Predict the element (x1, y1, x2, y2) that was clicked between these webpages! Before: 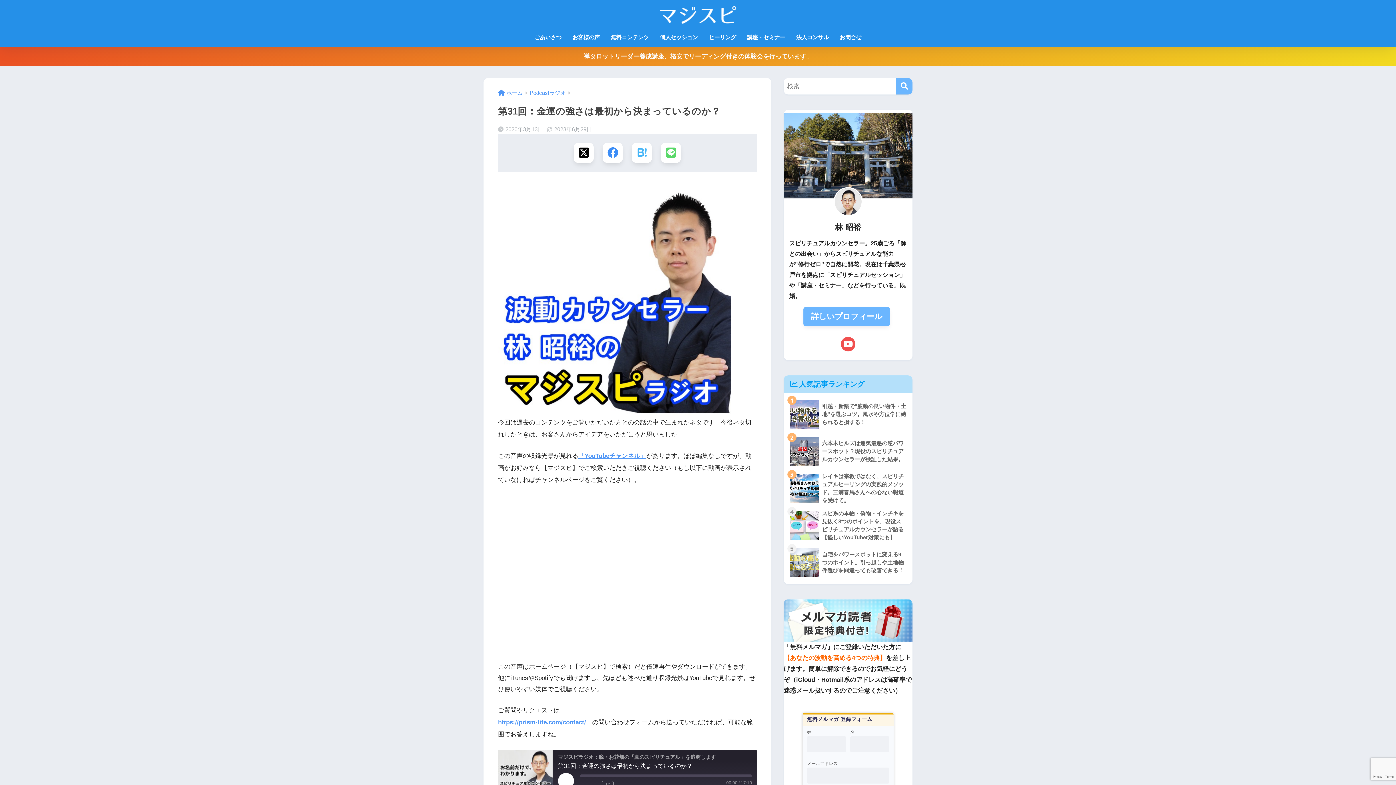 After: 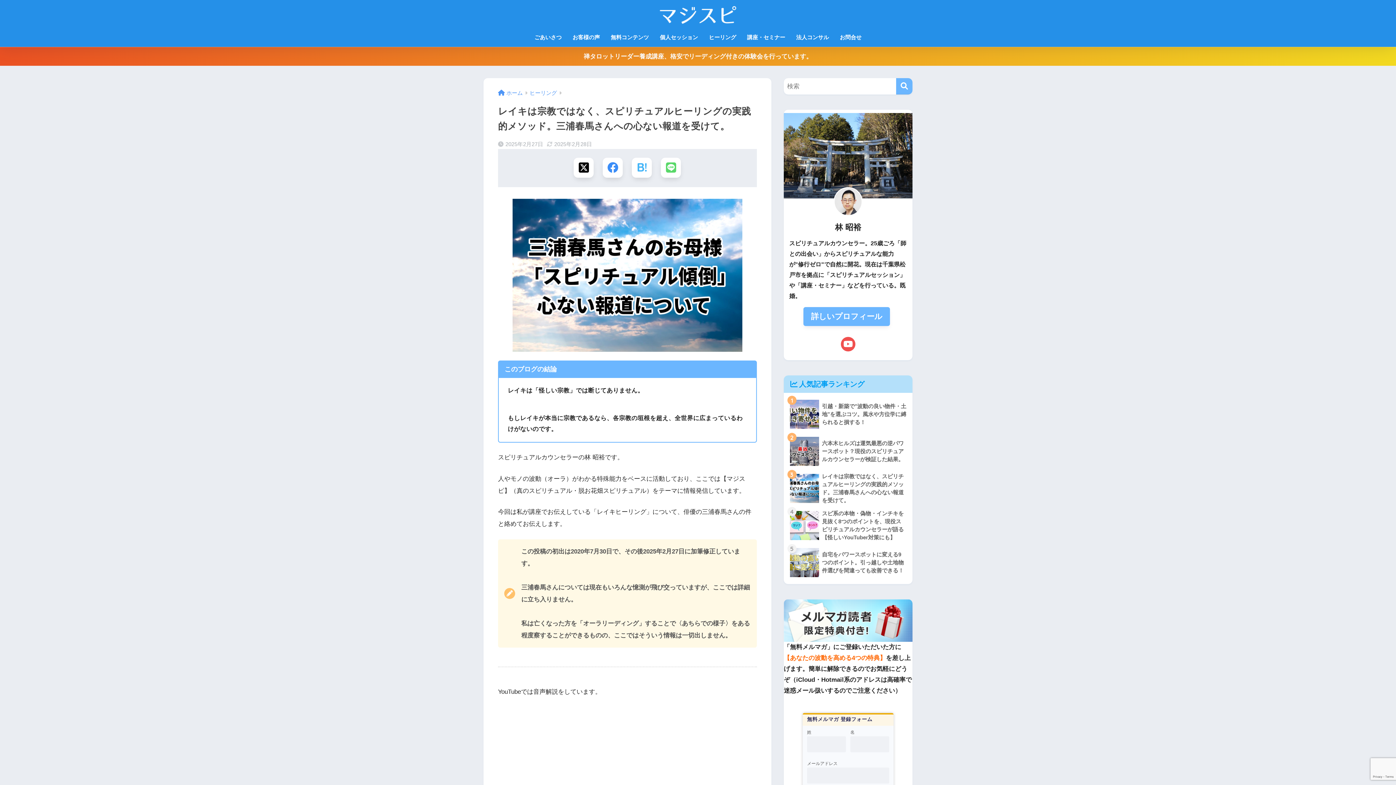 Action: bbox: (787, 470, 909, 507) label: 	レイキは宗教ではなく、スピリチュアルヒーリングの実践的メソッド。三浦春馬さんへの心ない報道を受けて。